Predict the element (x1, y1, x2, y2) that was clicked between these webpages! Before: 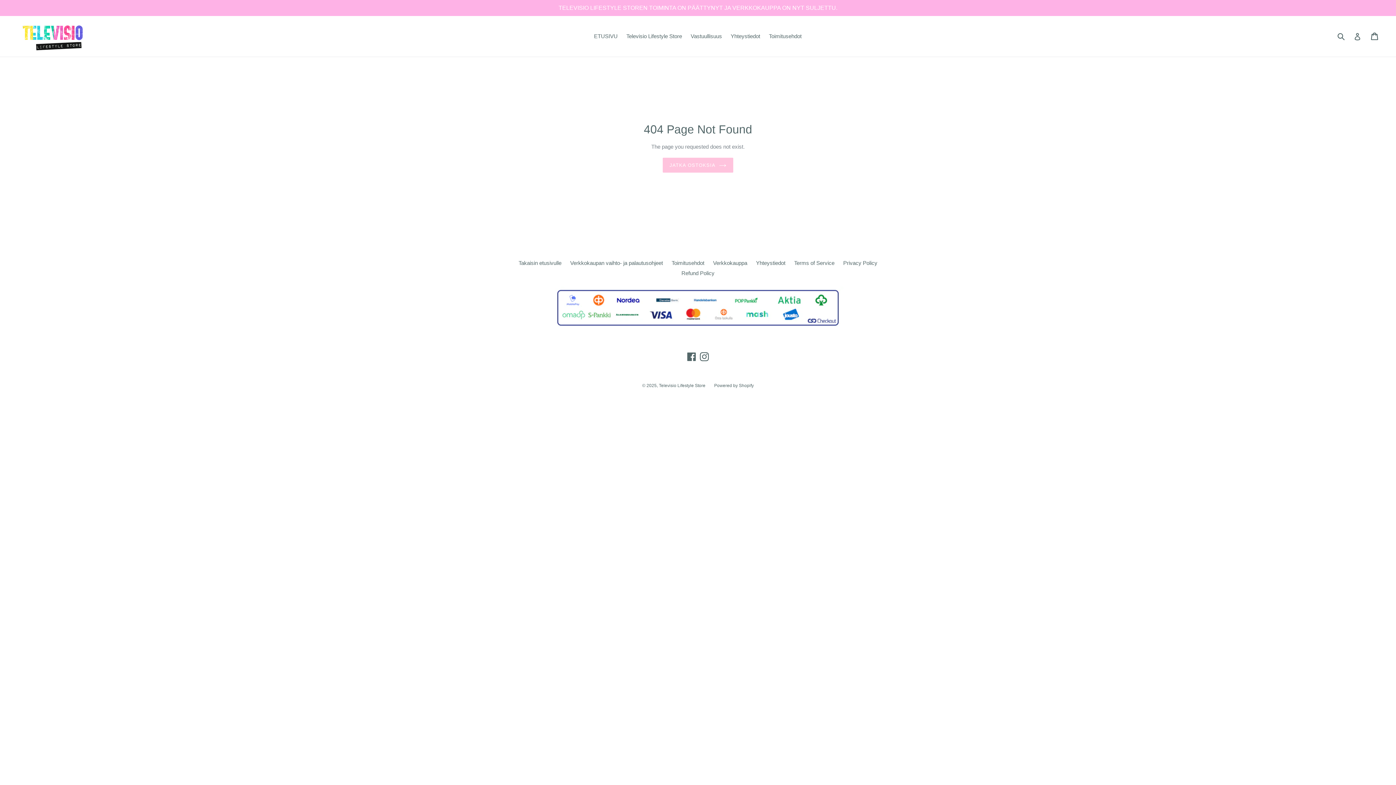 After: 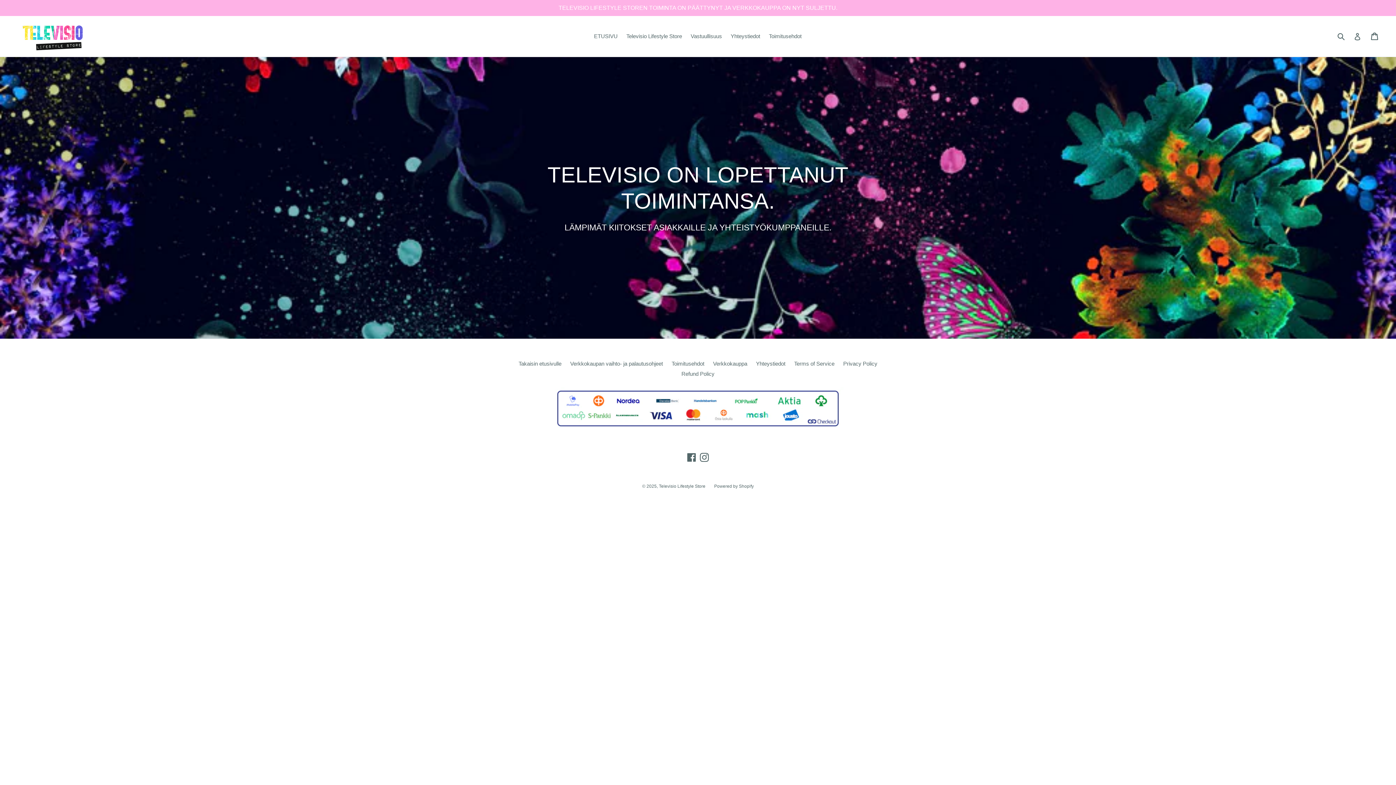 Action: bbox: (518, 259, 561, 266) label: Takaisin etusivulle